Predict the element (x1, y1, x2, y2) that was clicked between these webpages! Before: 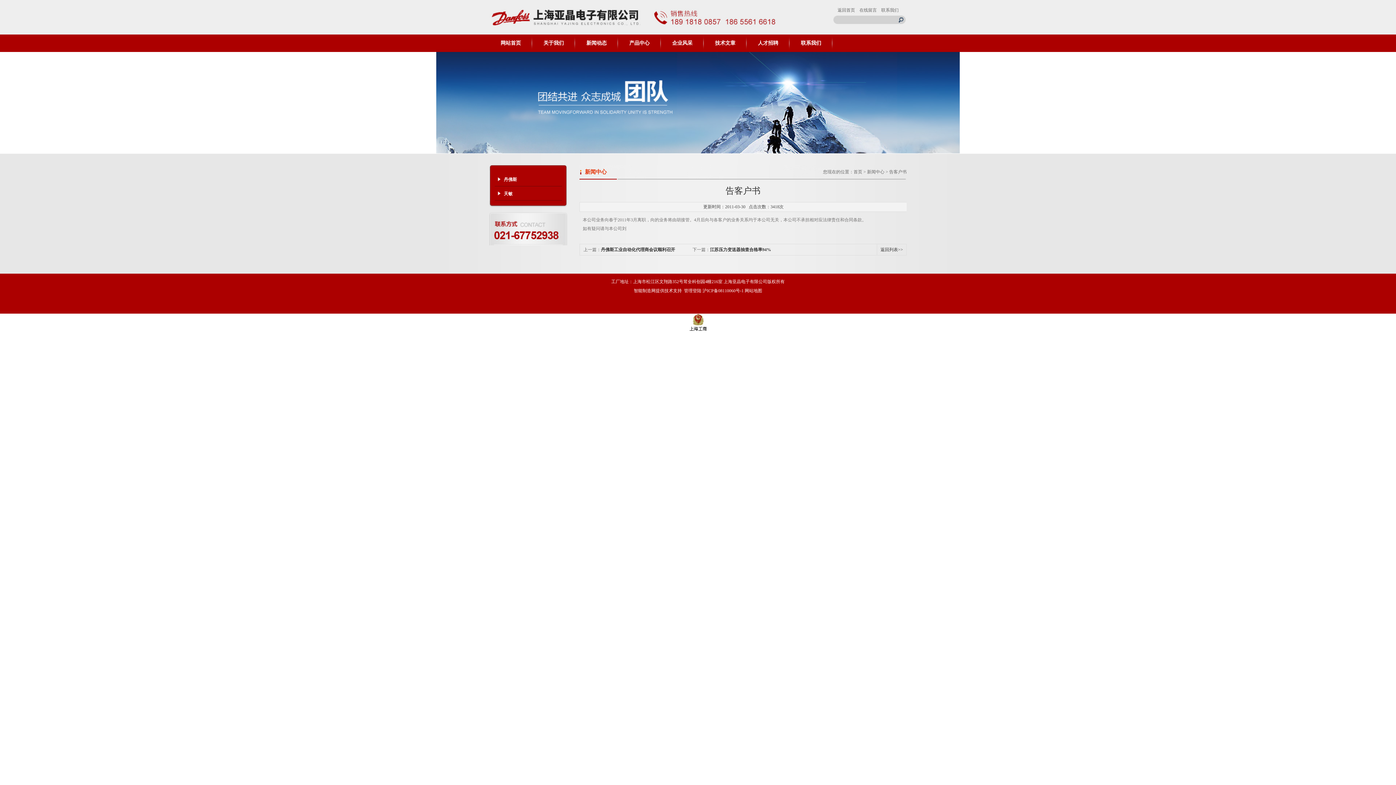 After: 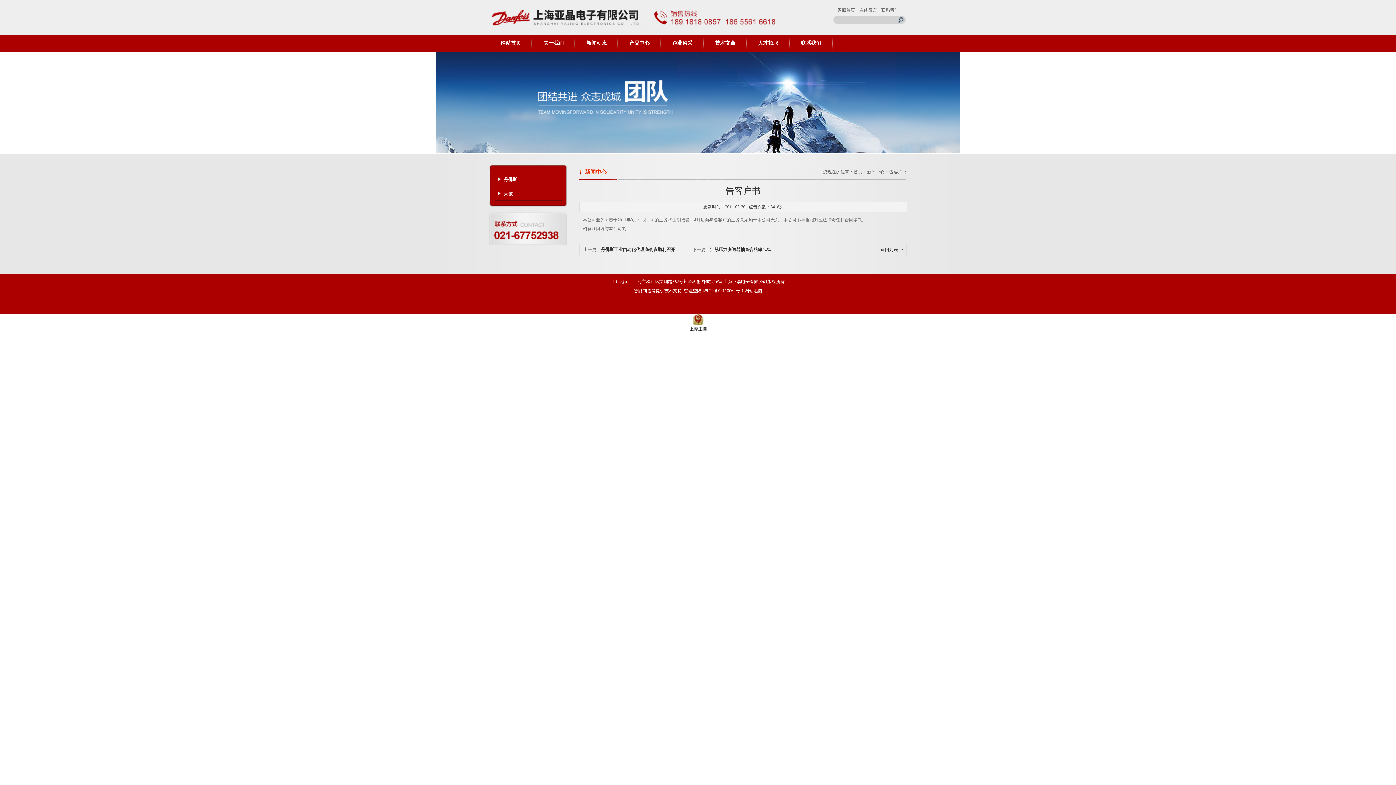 Action: label: 智能制造网 bbox: (634, 288, 655, 293)